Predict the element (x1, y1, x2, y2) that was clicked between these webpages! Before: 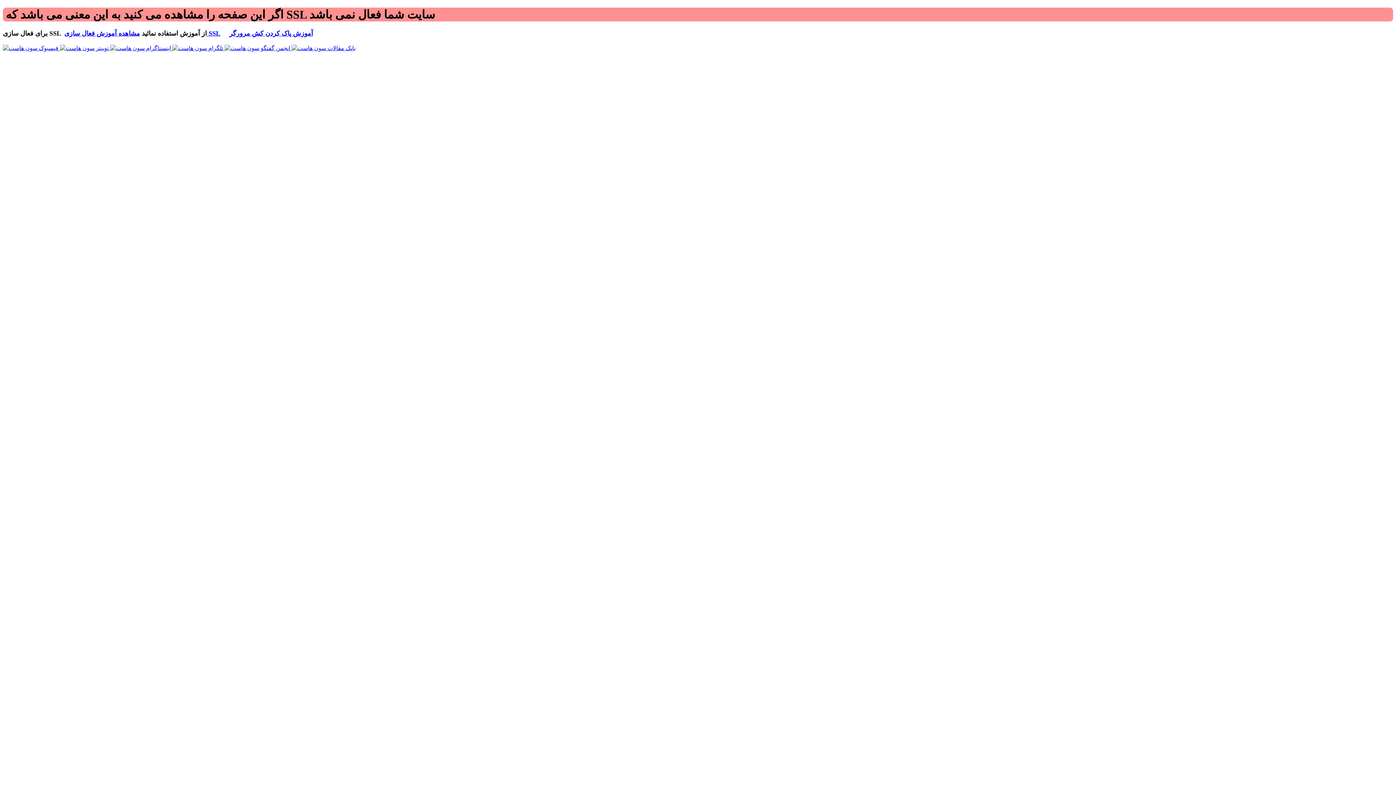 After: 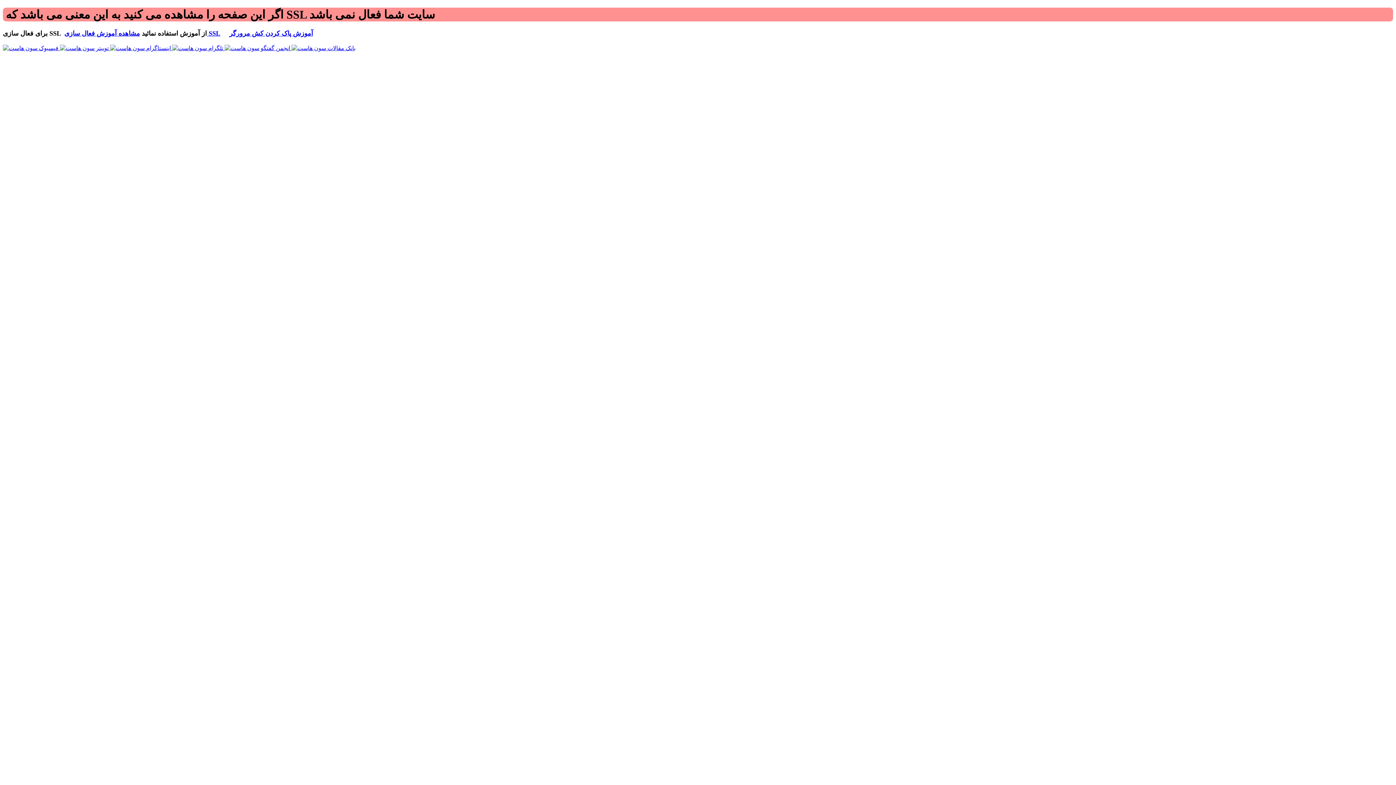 Action: bbox: (227, 29, 314, 37) label: آموزش پاک کردن کش مرورگر